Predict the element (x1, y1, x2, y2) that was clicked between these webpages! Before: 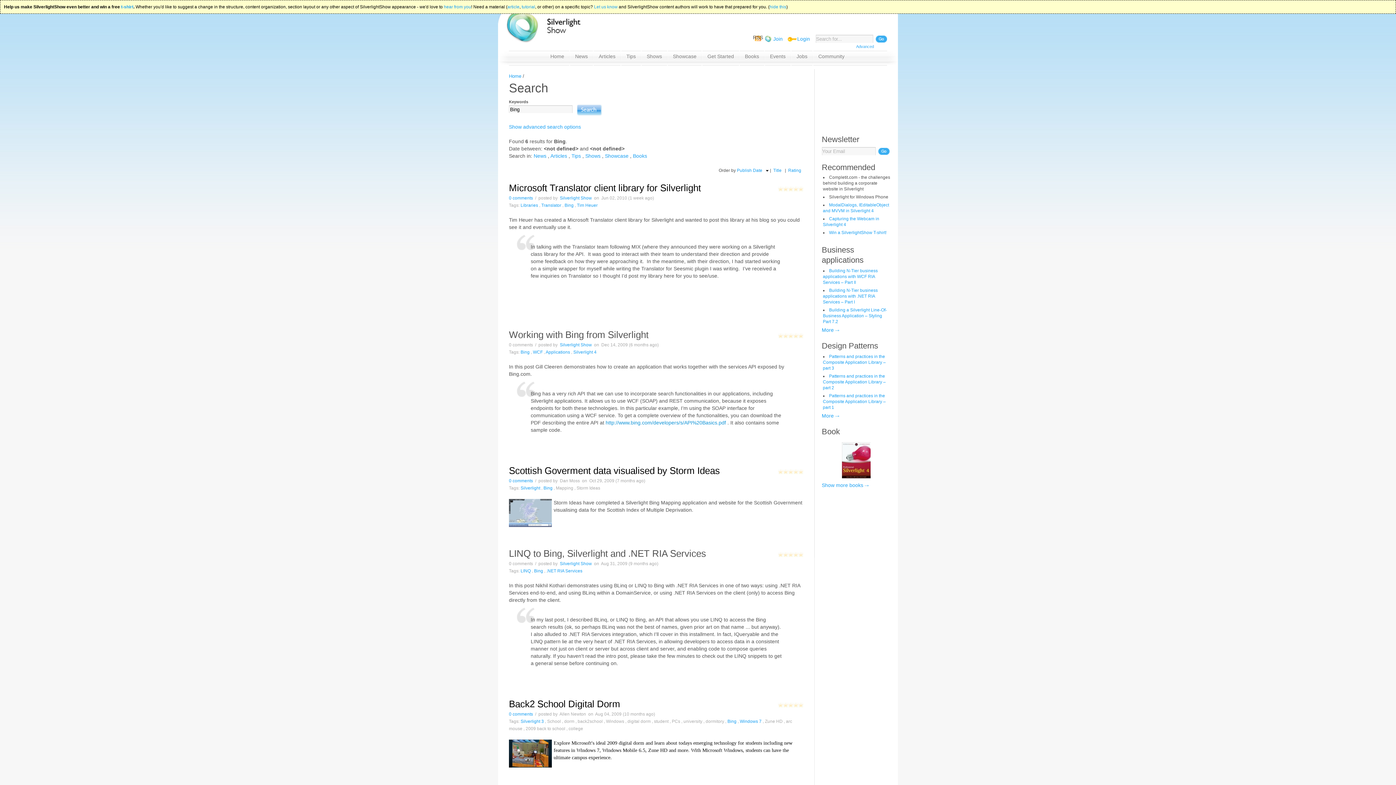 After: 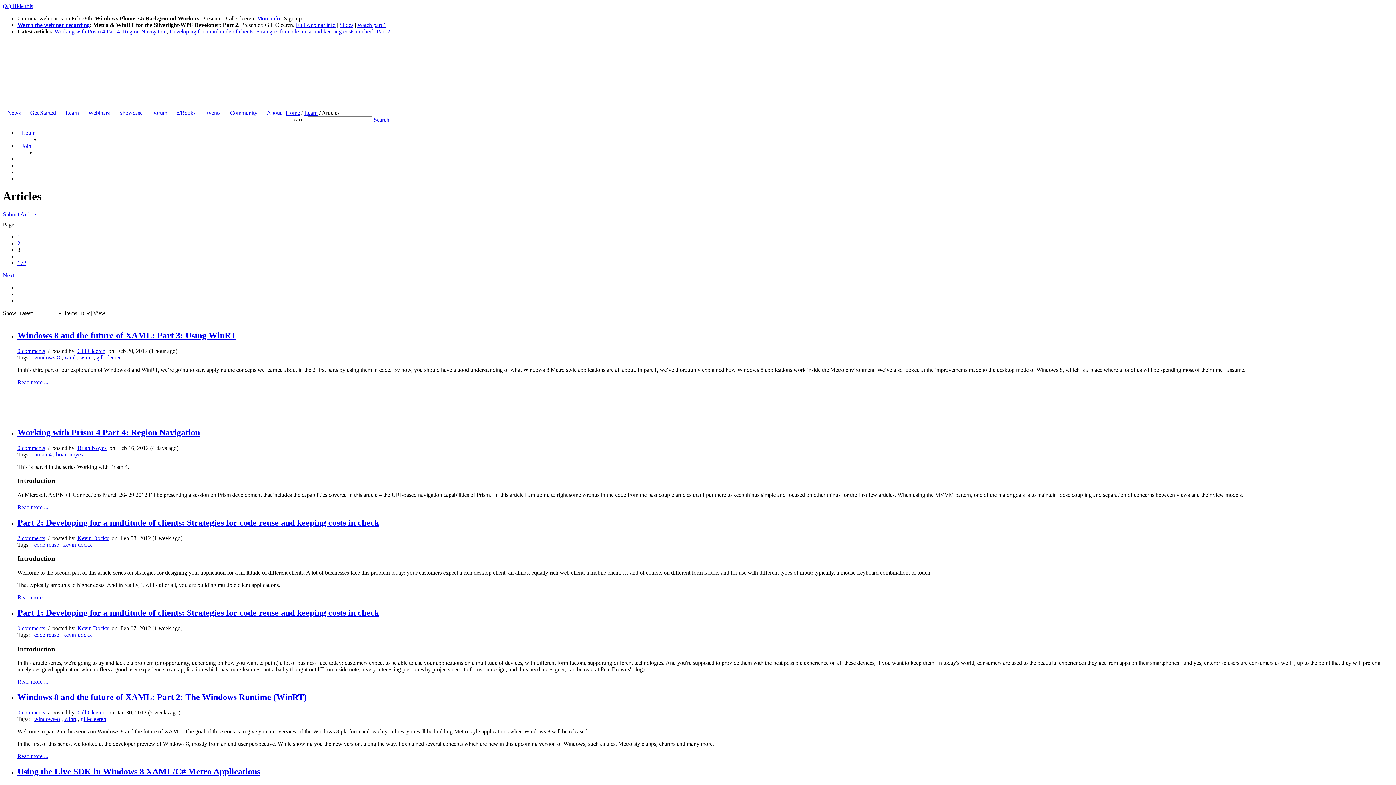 Action: label: article bbox: (507, 4, 519, 9)